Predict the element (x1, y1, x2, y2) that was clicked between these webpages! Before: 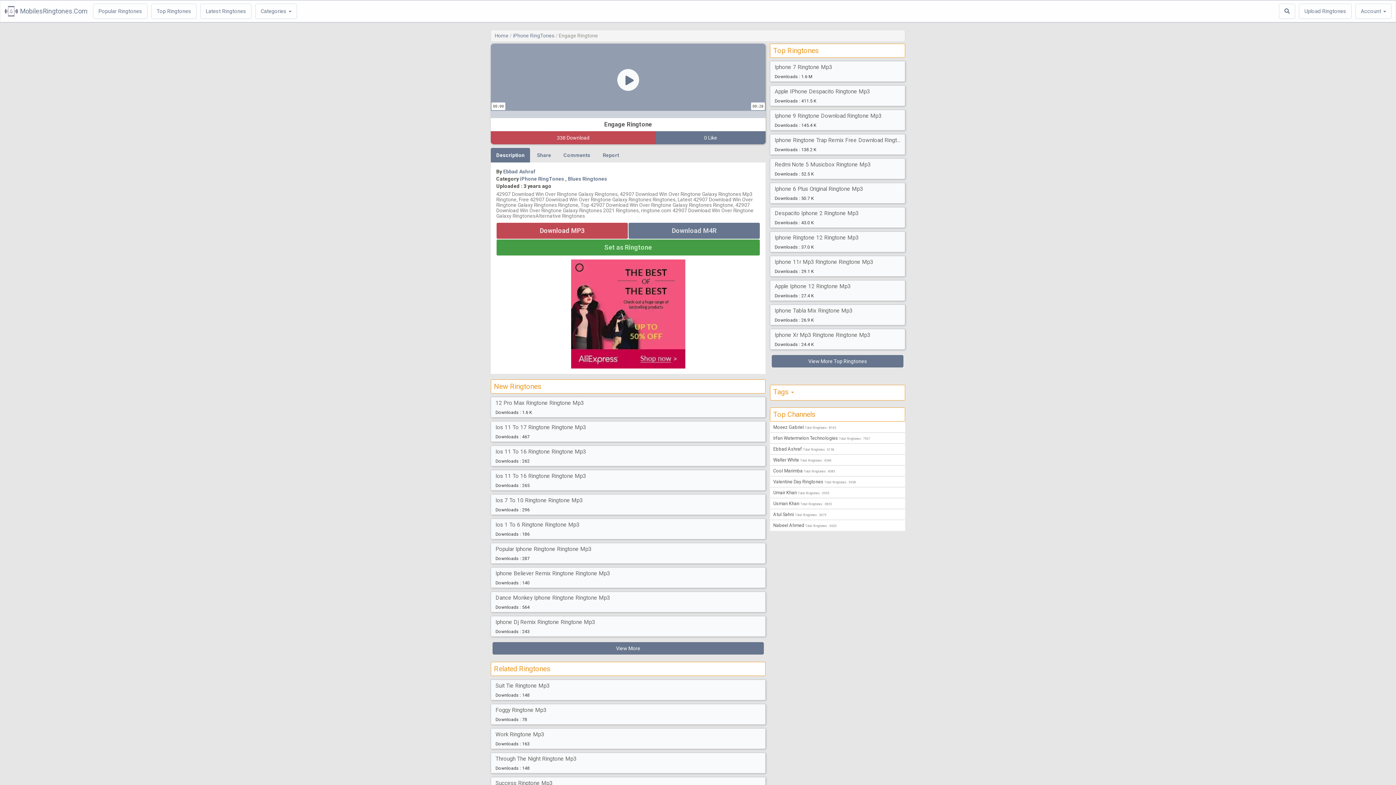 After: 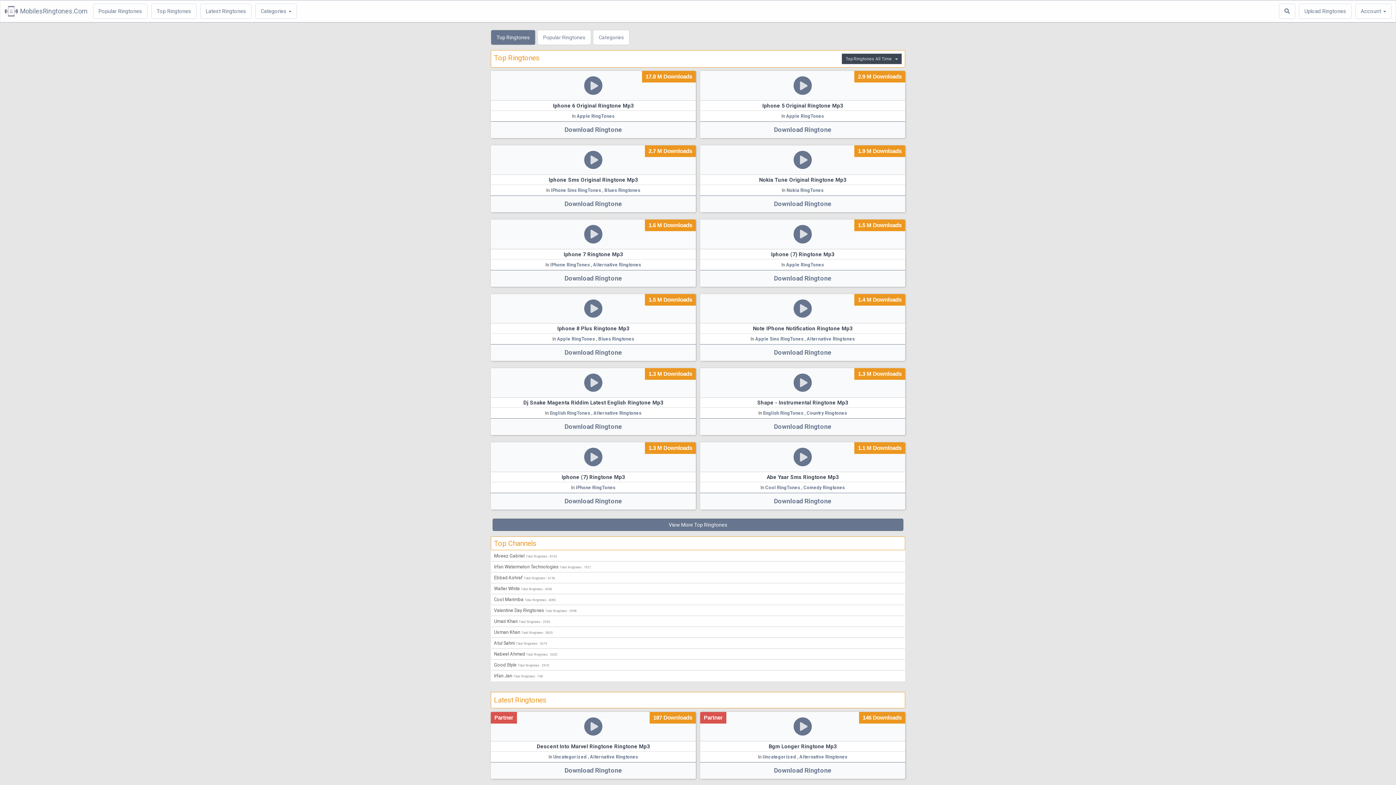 Action: bbox: (0, 0, 91, 22) label: MobilesRingtones.Com